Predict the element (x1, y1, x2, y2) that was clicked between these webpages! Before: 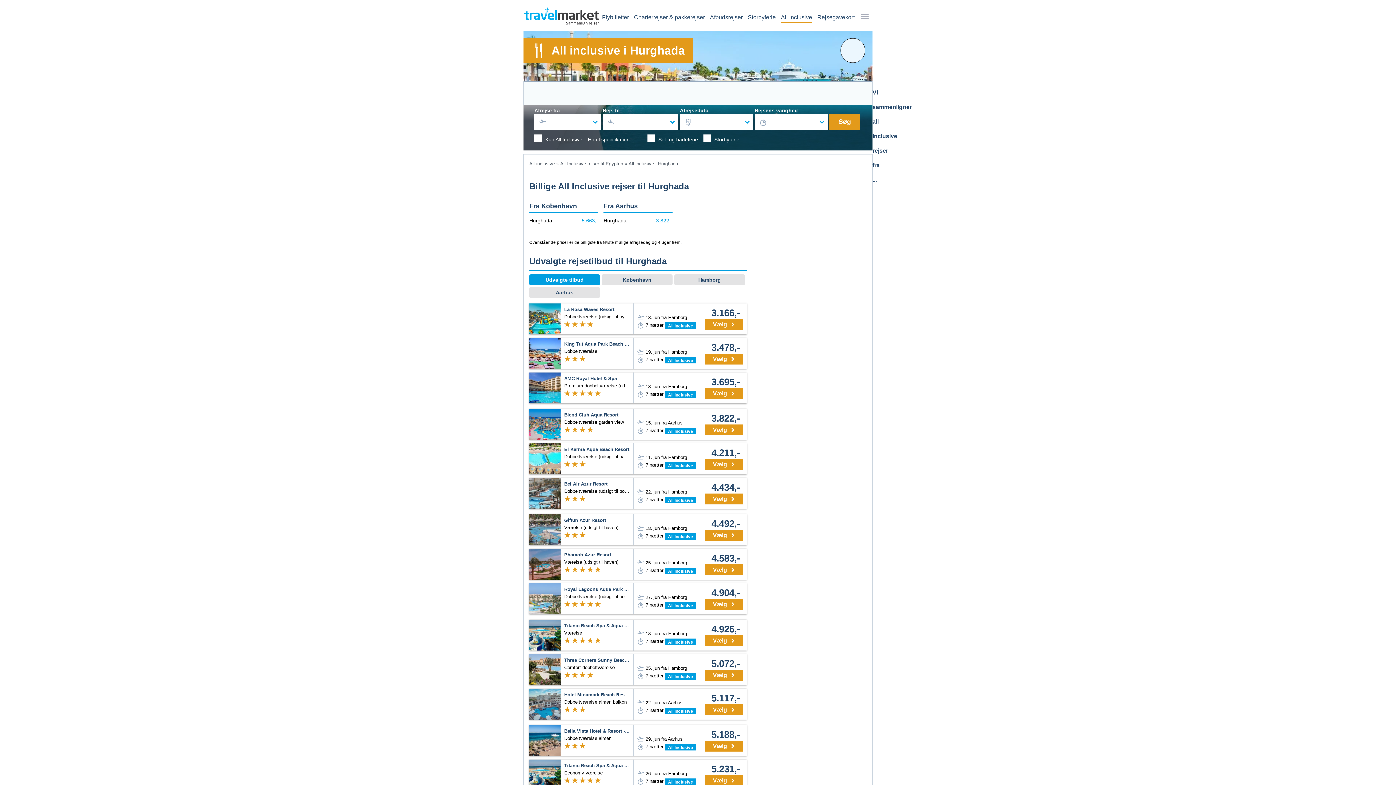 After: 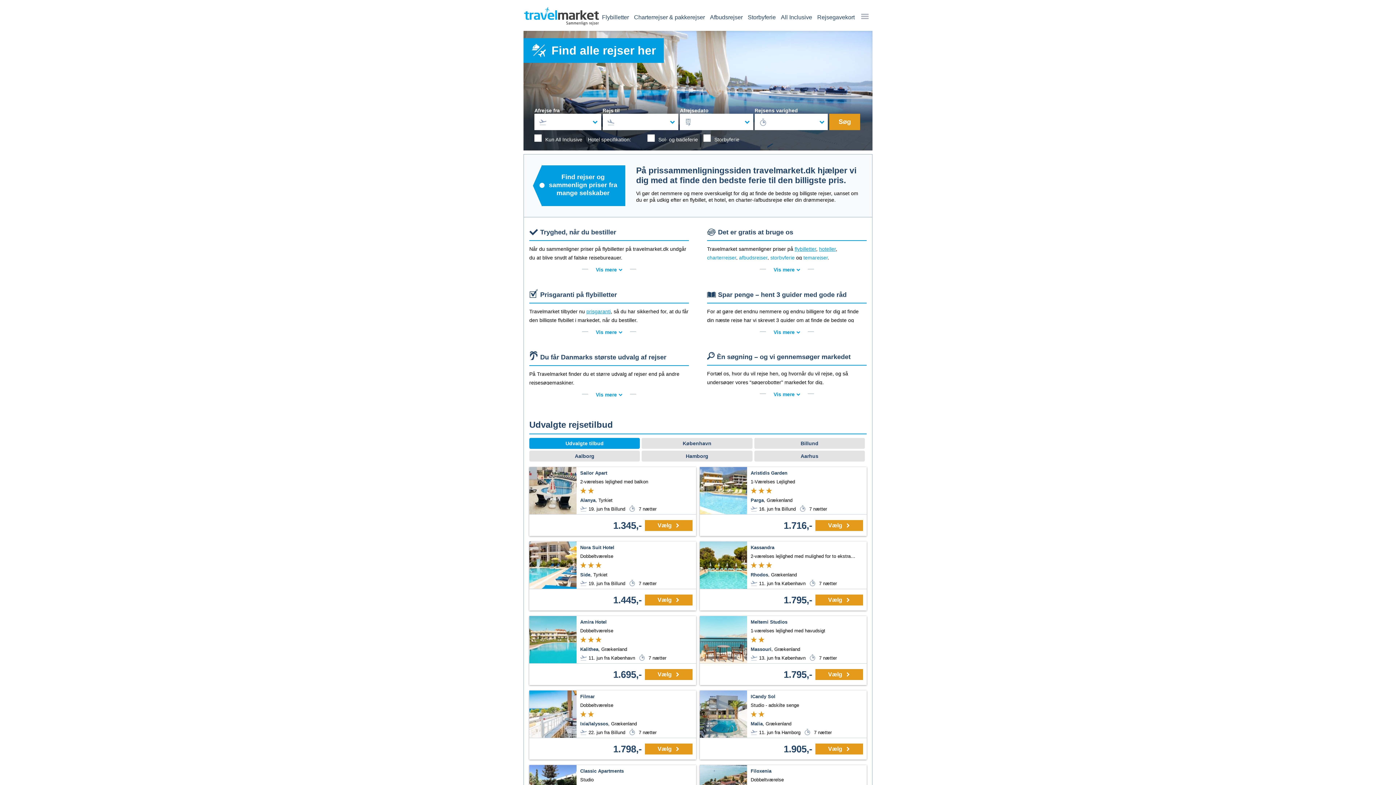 Action: bbox: (523, 21, 599, 27)